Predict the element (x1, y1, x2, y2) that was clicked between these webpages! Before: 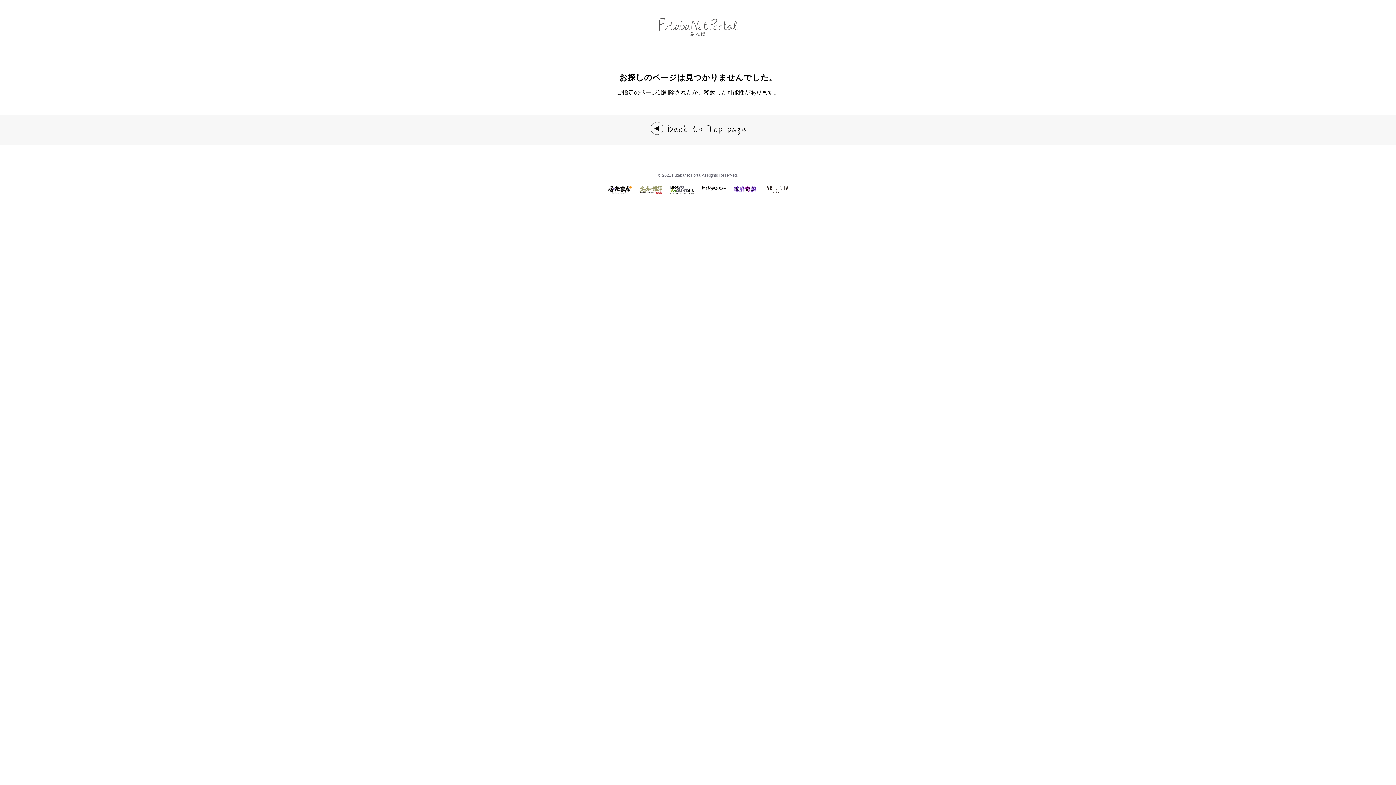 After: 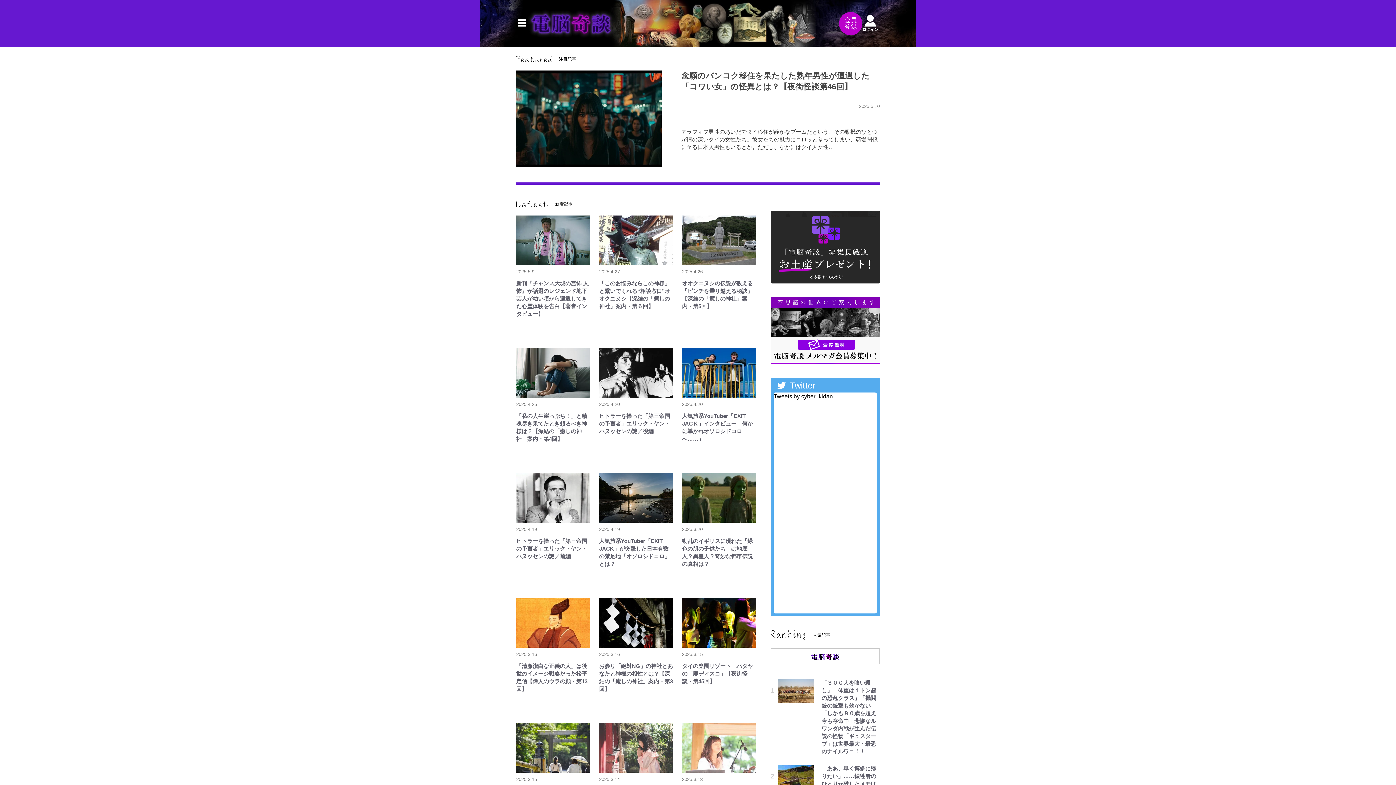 Action: bbox: (733, 186, 757, 192)